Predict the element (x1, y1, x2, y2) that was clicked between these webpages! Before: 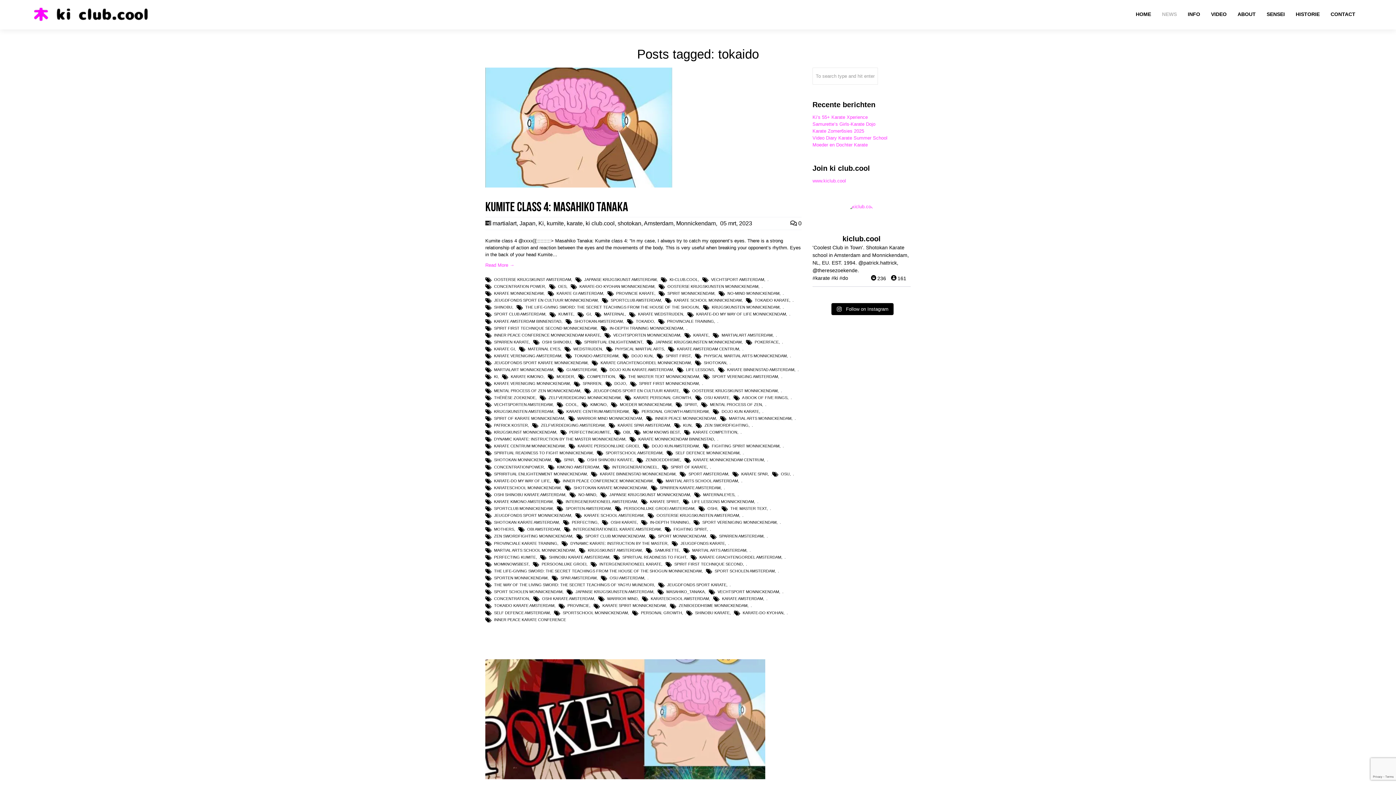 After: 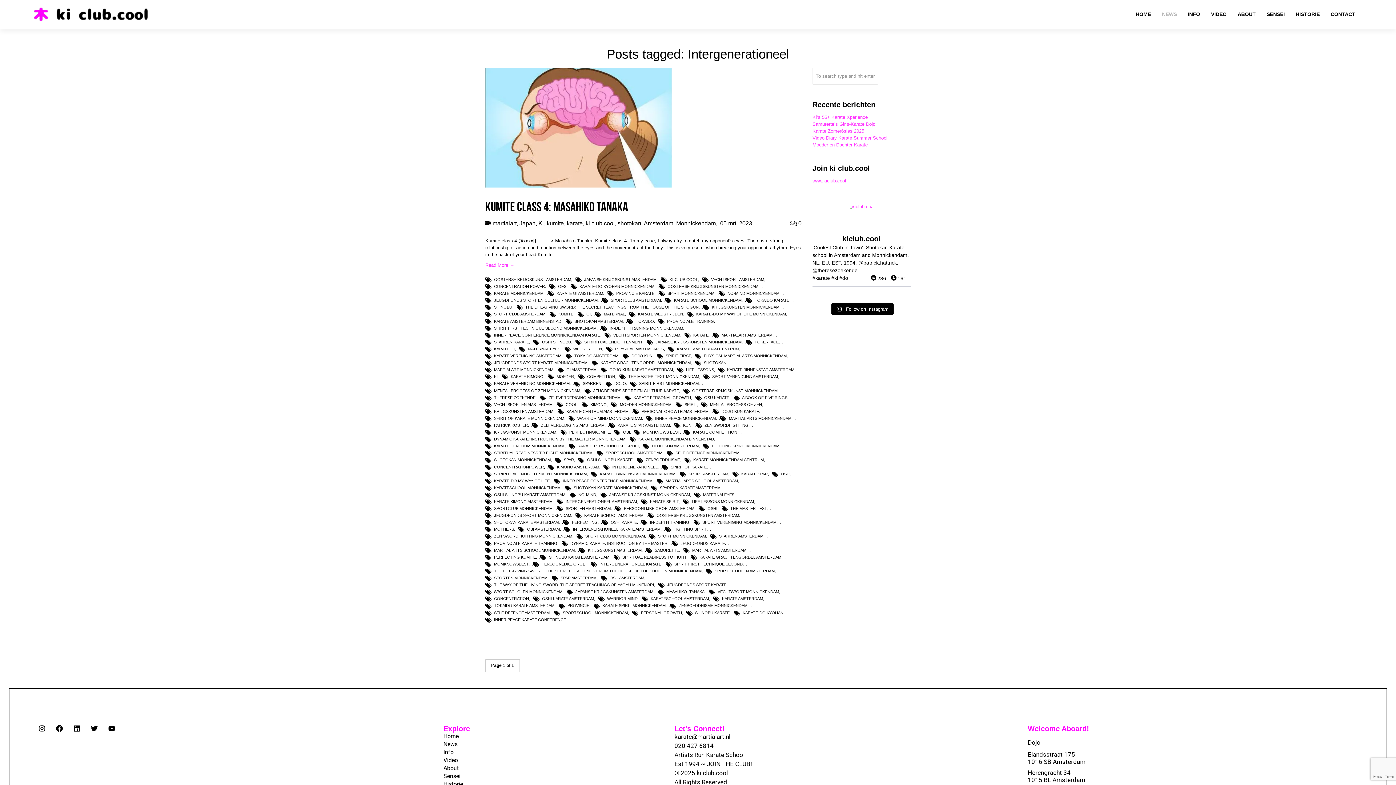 Action: bbox: (612, 464, 657, 469) label: INTERGENERATIONEEL